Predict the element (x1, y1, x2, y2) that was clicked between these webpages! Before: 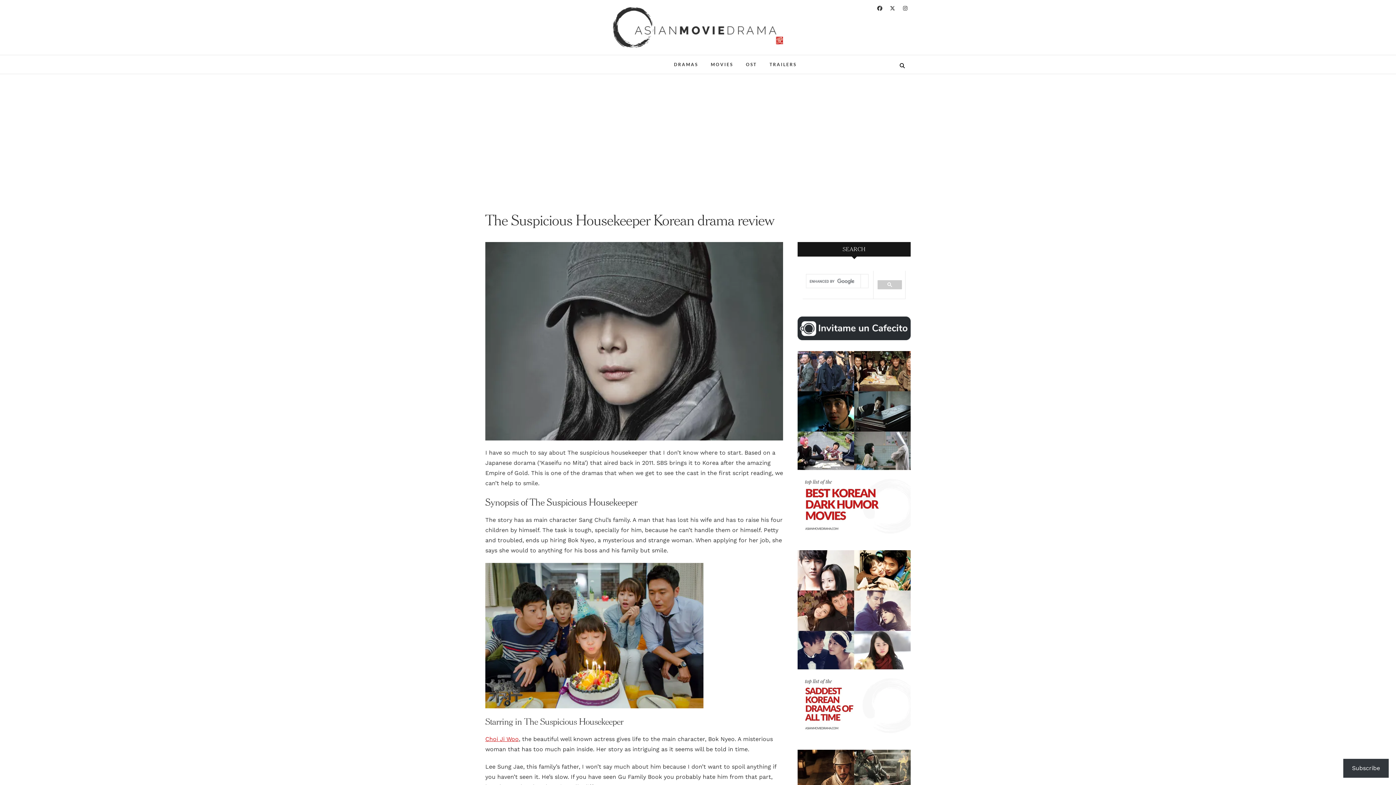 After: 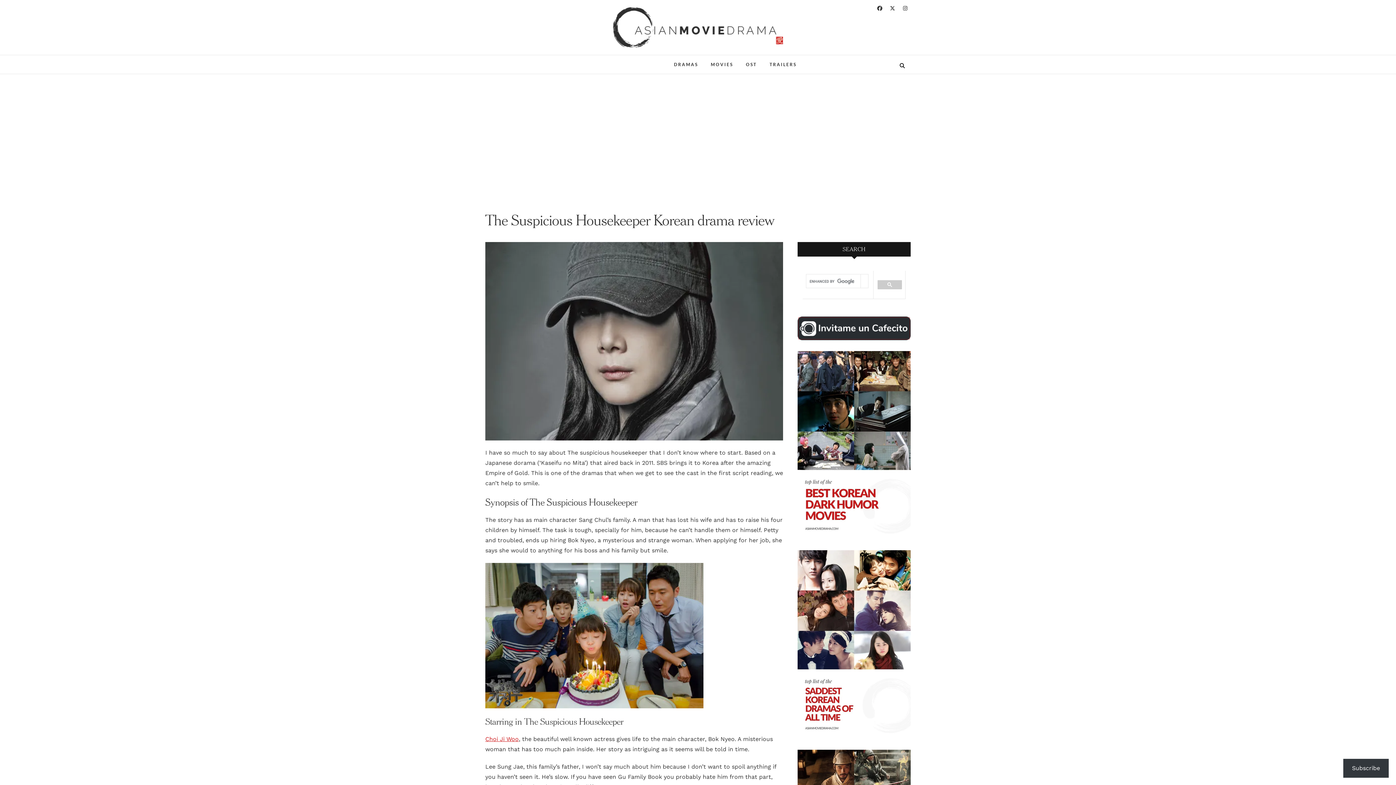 Action: bbox: (797, 318, 910, 324)